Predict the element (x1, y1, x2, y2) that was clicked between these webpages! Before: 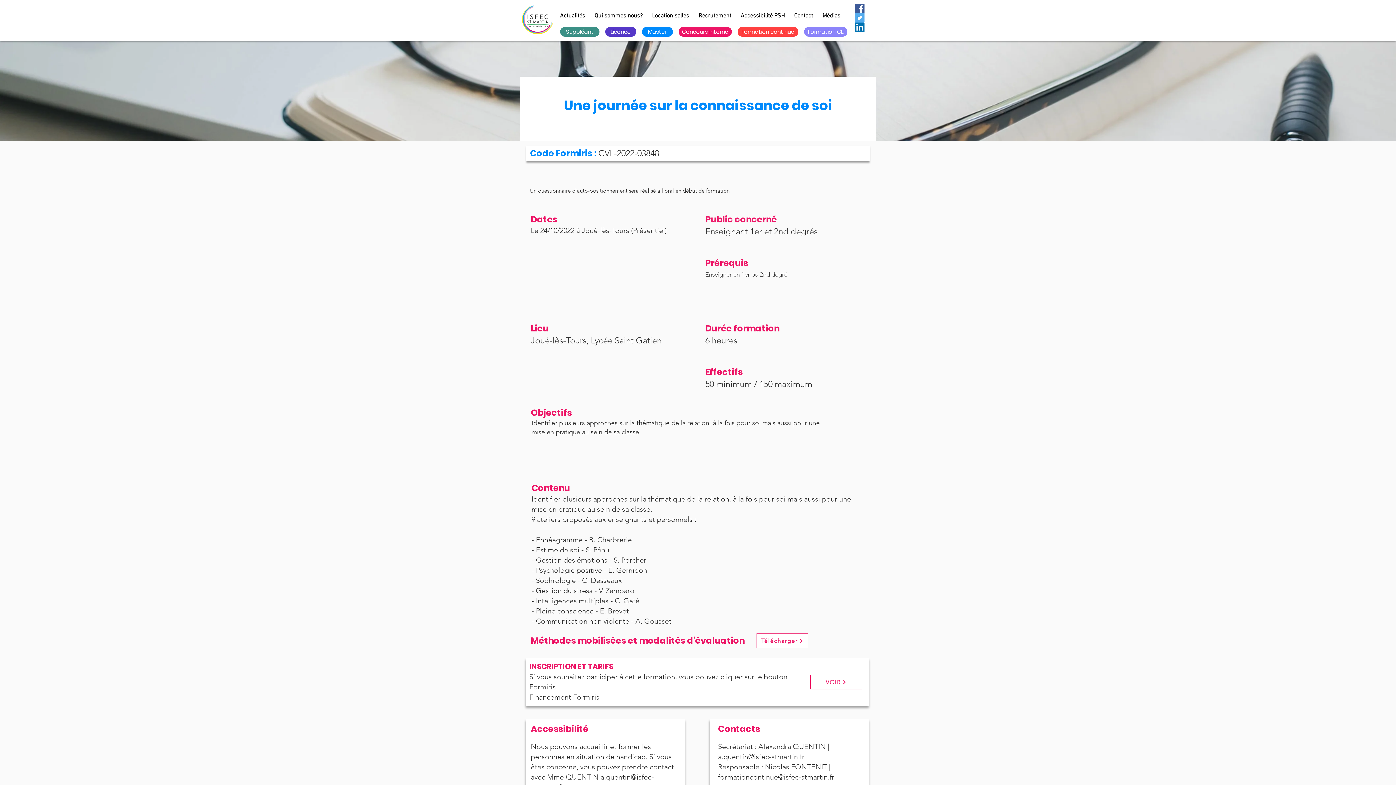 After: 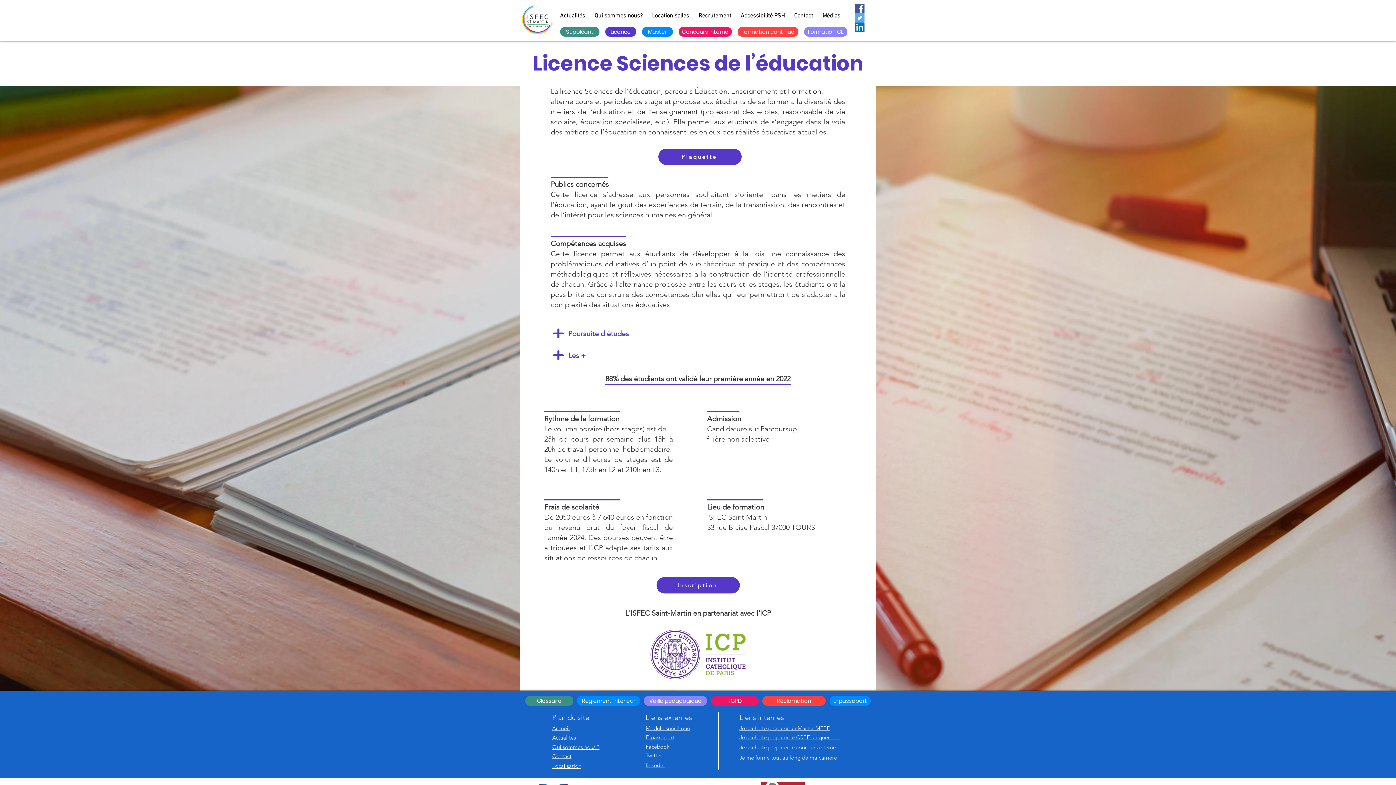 Action: label: Licence bbox: (605, 26, 636, 36)